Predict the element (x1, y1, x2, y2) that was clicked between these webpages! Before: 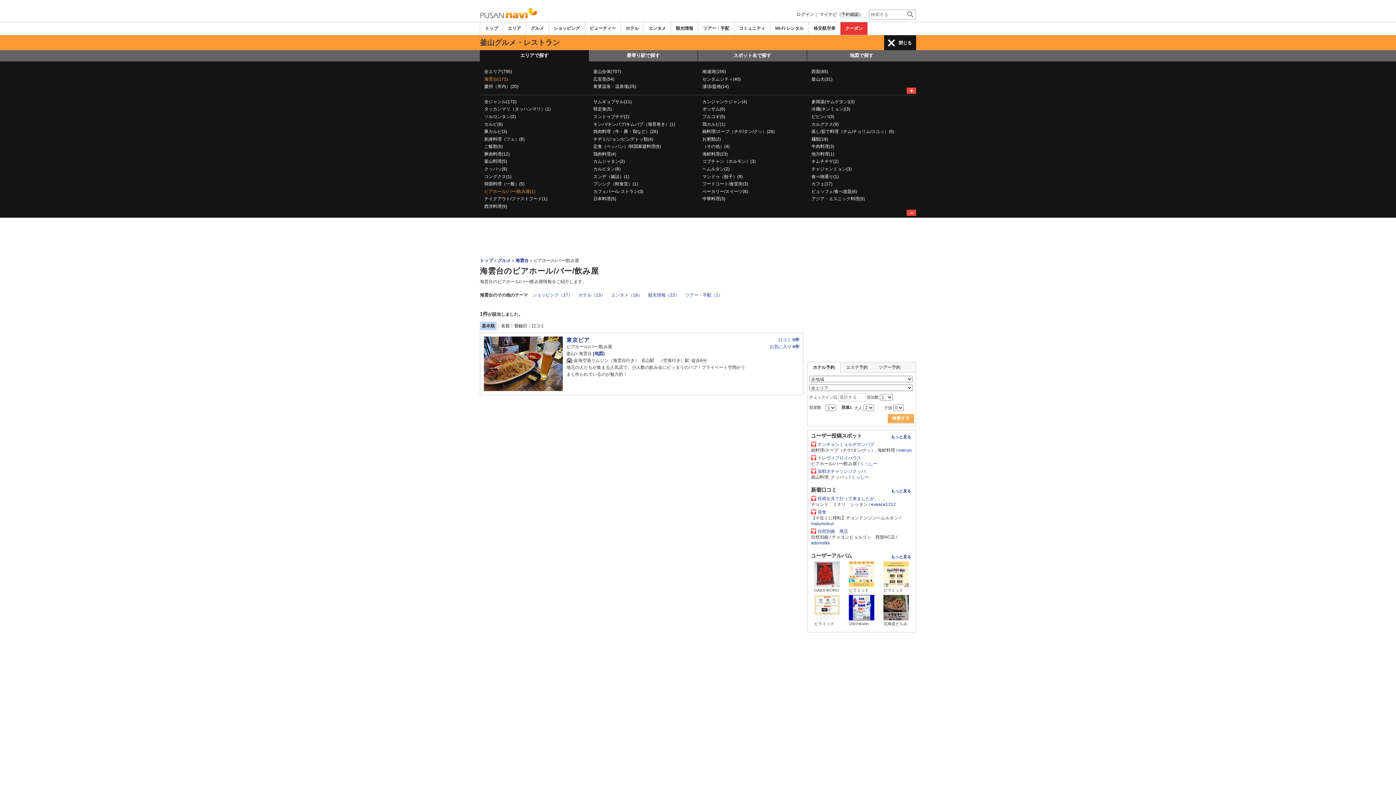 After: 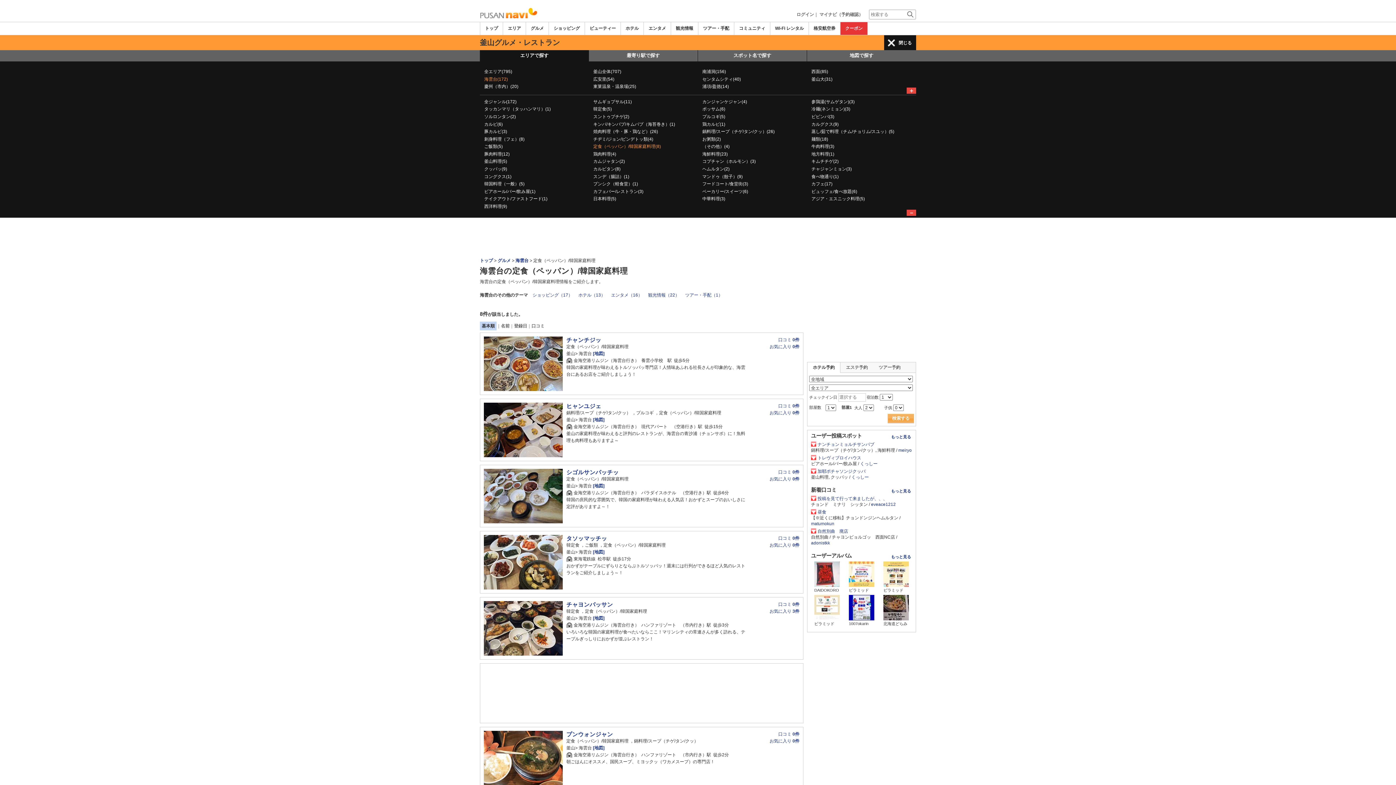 Action: bbox: (593, 144, 661, 149) label: 定食（ペッパン）/韓国家庭料理(8)